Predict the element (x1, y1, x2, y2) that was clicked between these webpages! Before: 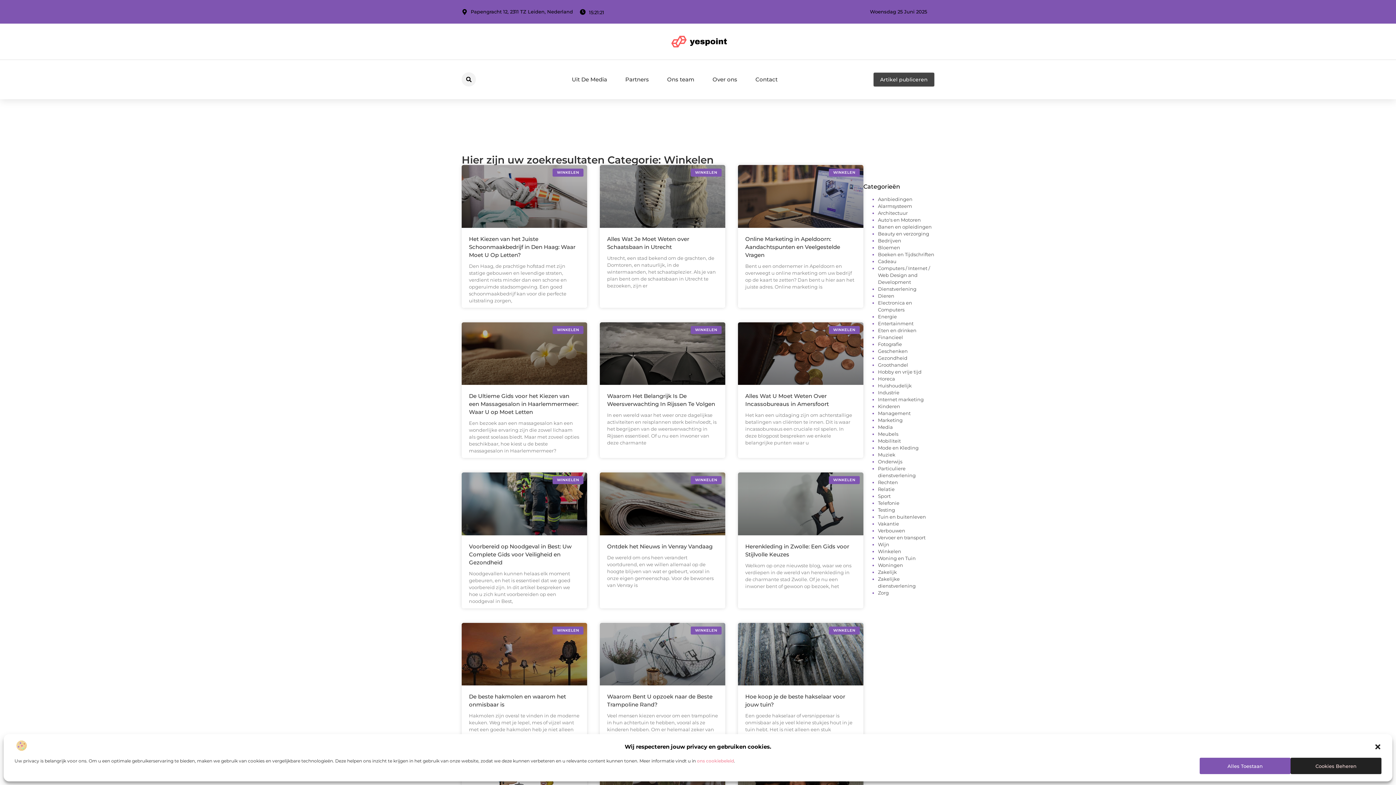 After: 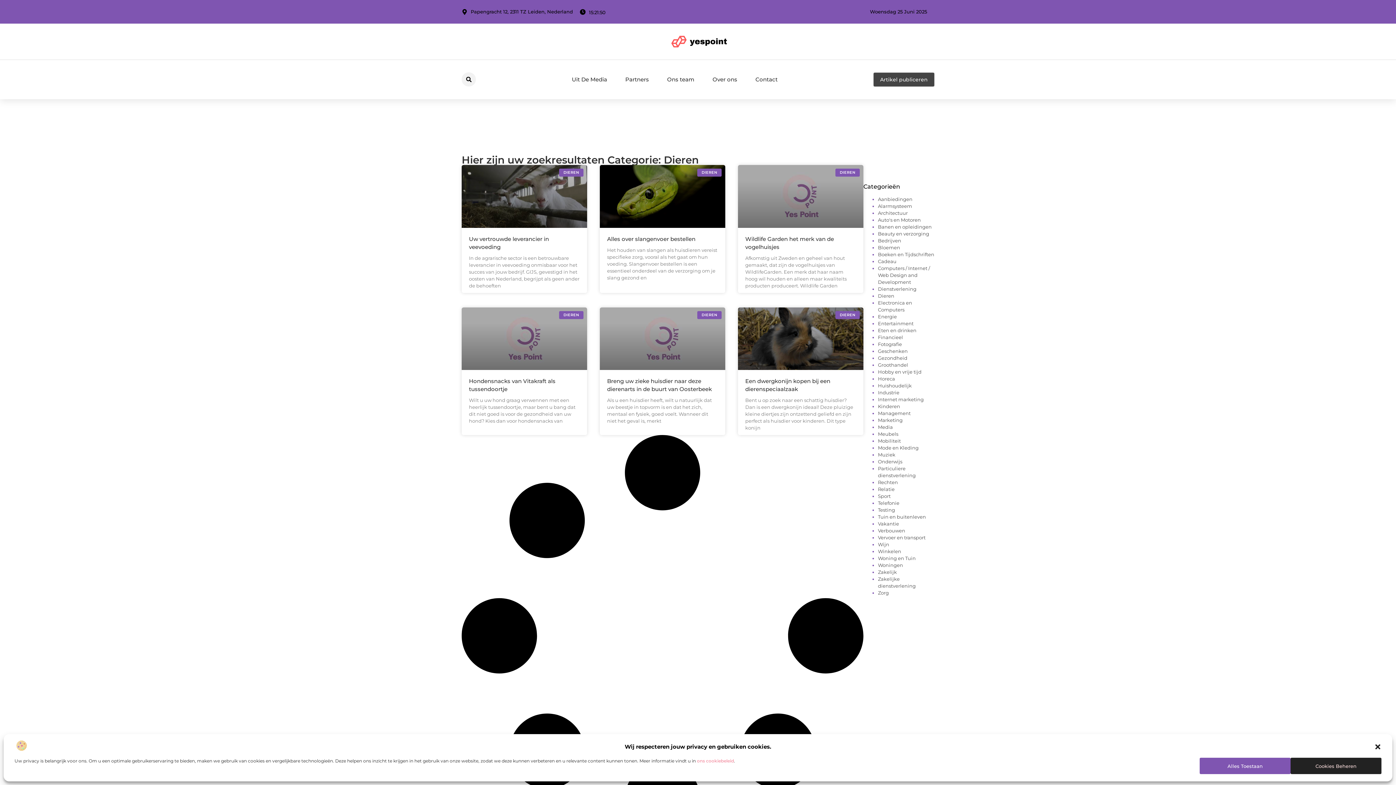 Action: bbox: (878, 293, 894, 298) label: Dieren